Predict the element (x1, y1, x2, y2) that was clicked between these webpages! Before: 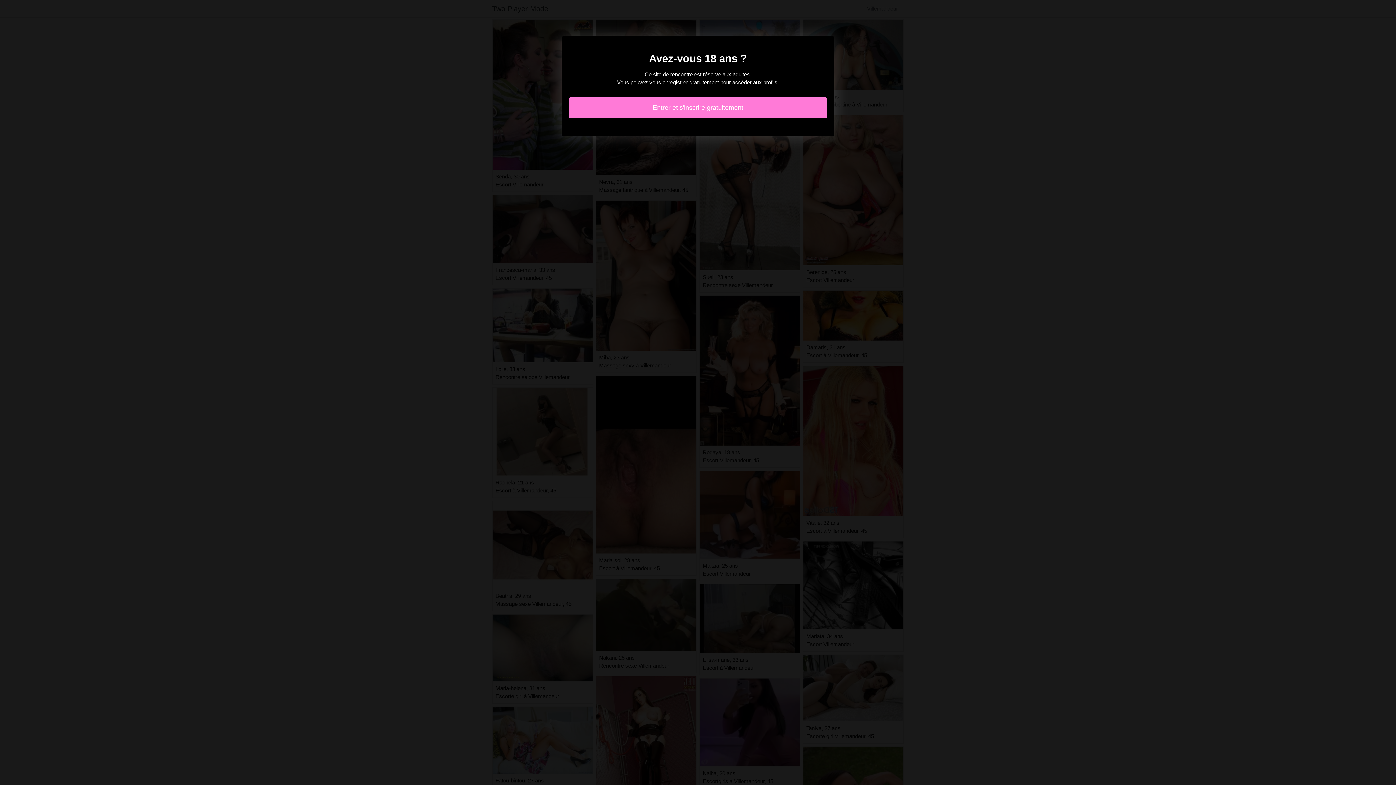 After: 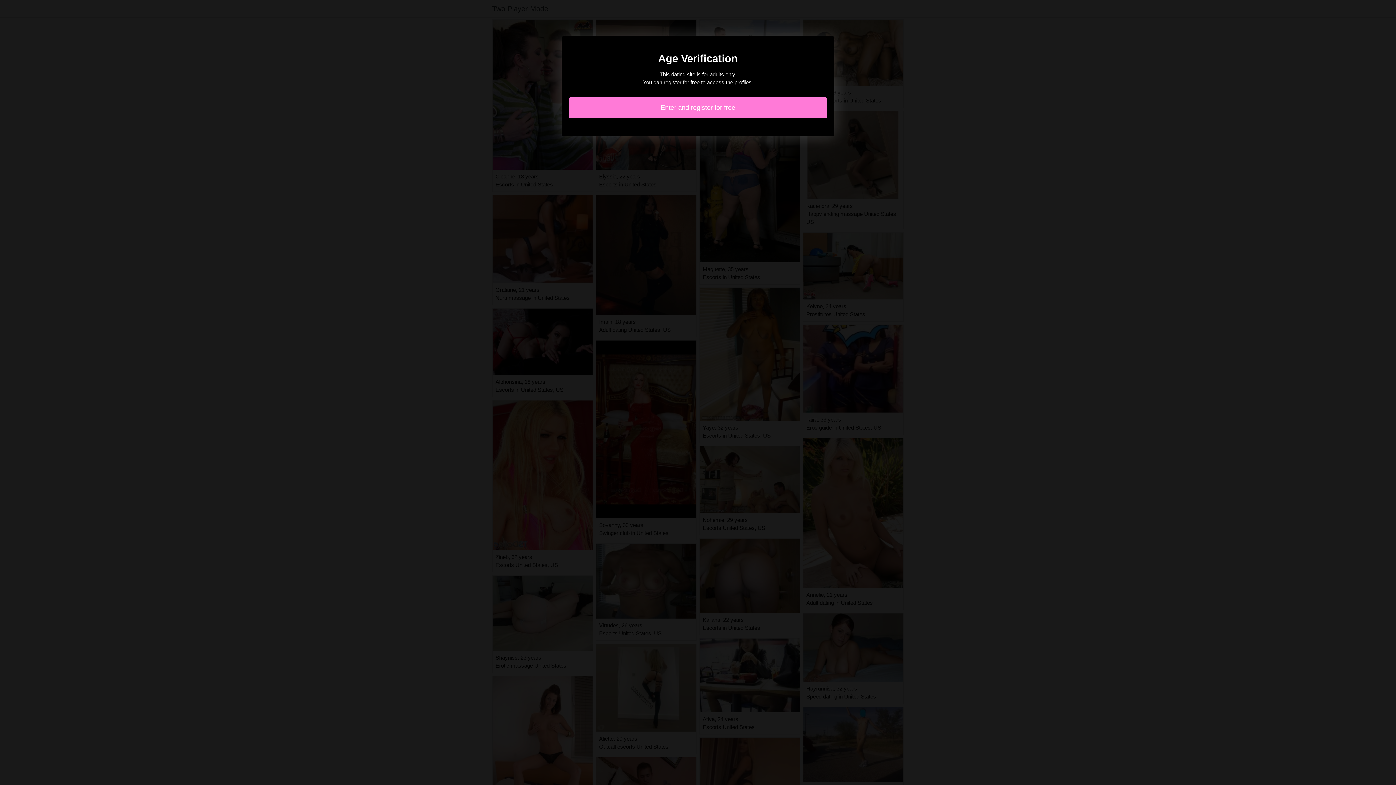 Action: label: Entrer et s'inscrire gratuitement bbox: (569, 97, 827, 118)